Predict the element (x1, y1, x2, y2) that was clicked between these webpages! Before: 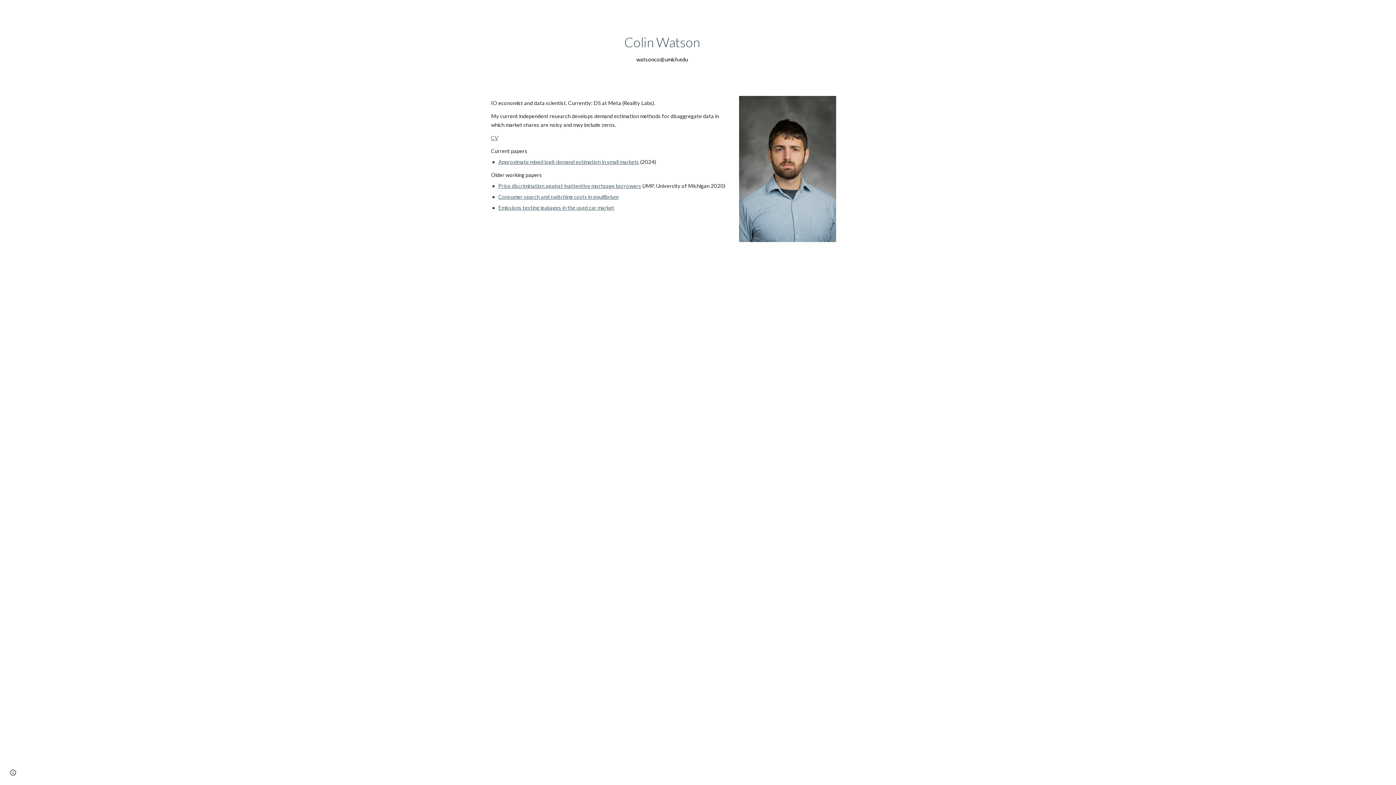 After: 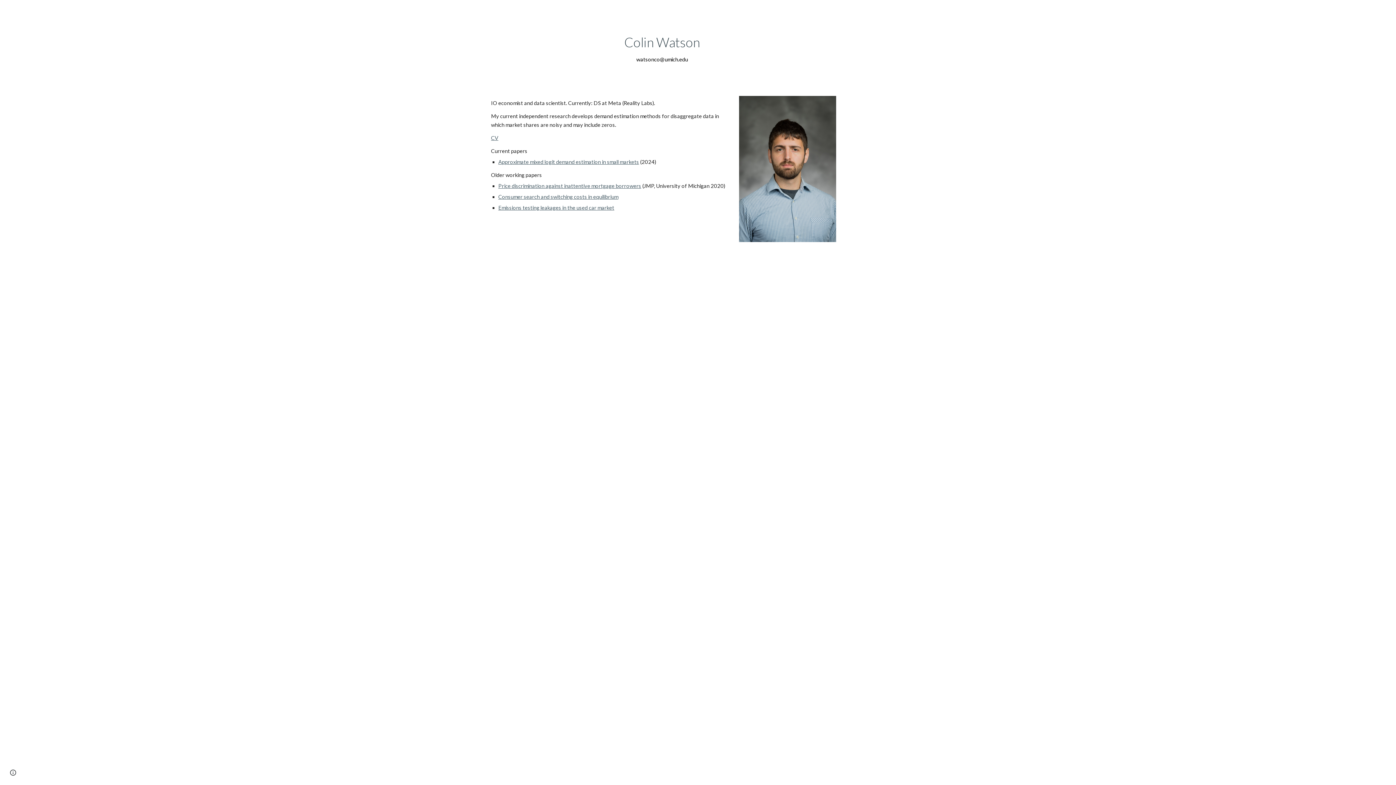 Action: bbox: (498, 193, 618, 200) label: Consumer search and switching costs in equilibrium